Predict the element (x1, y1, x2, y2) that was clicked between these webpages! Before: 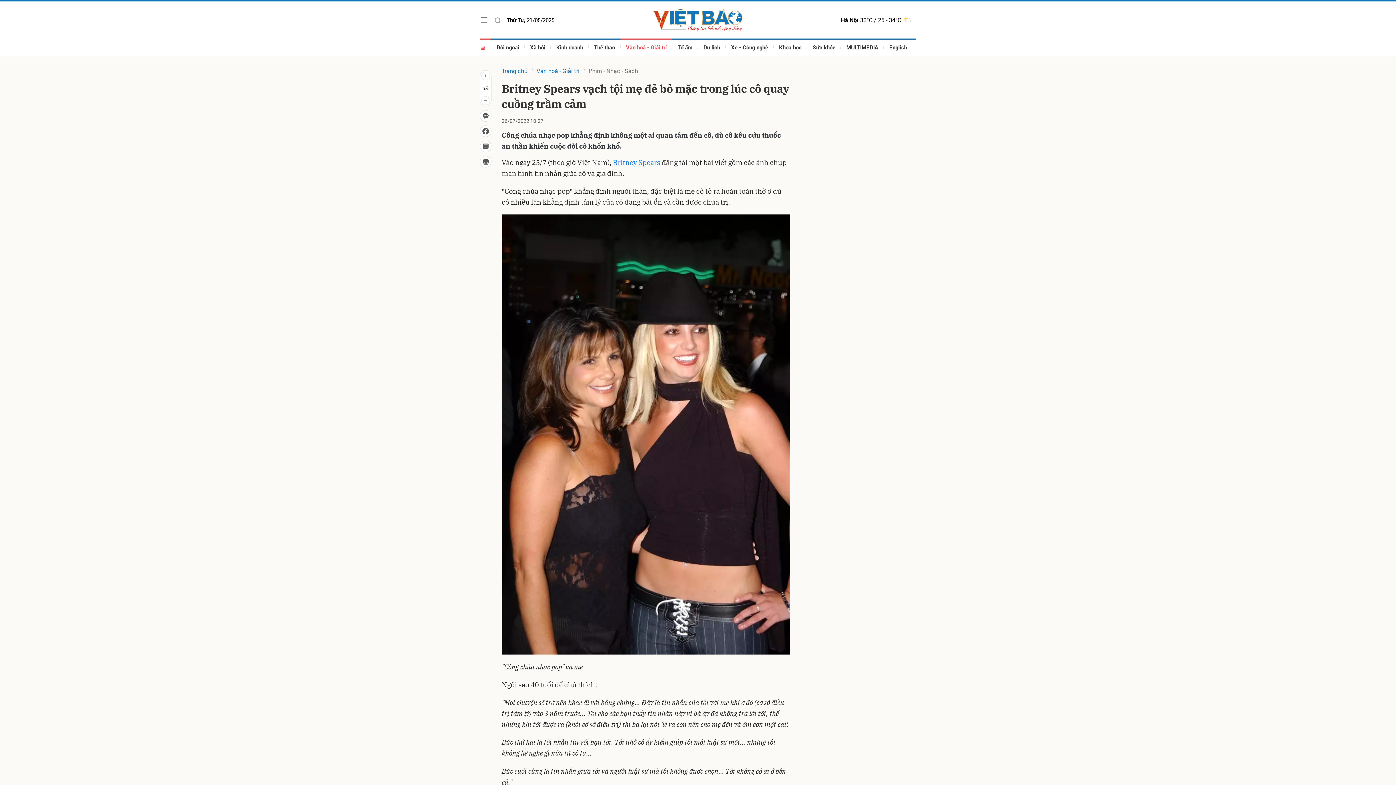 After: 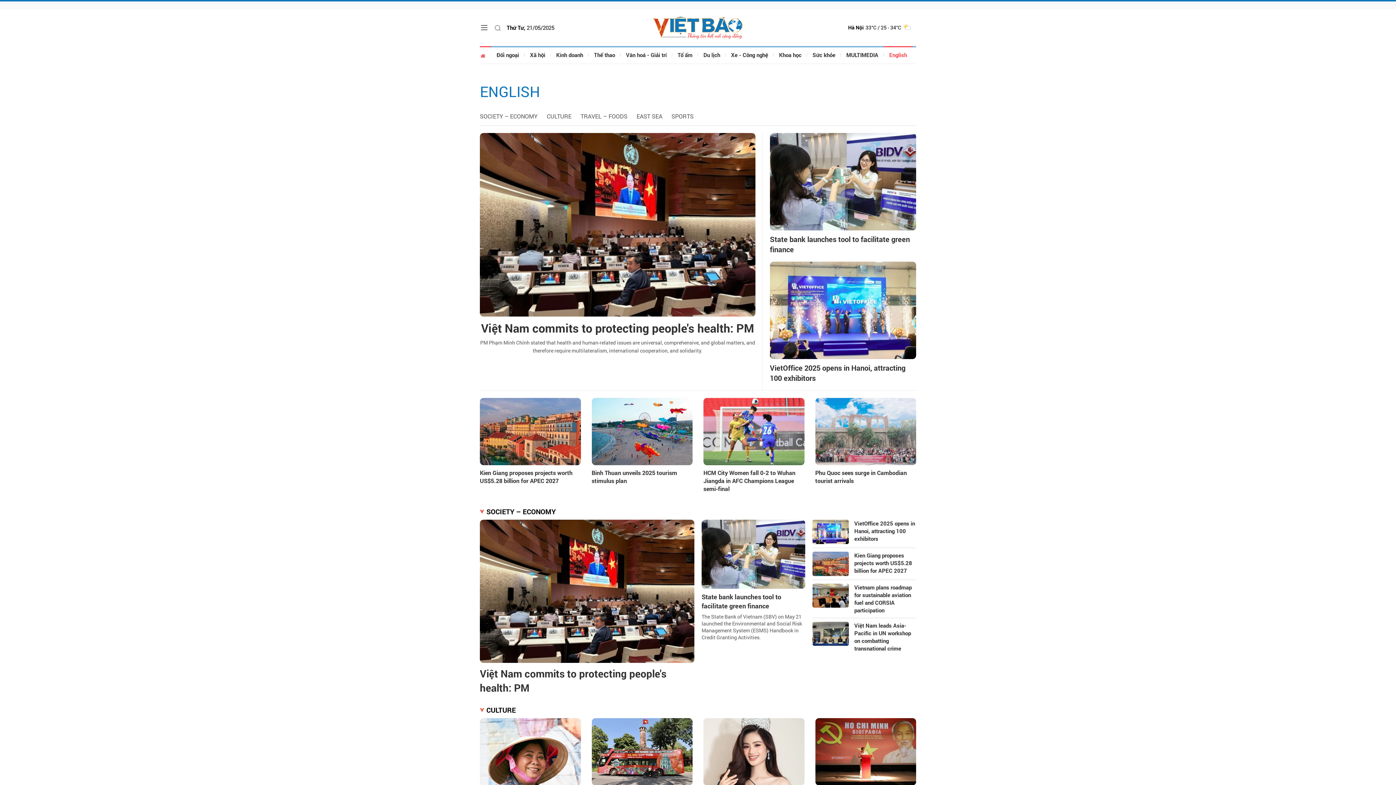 Action: label: English bbox: (884, 38, 912, 56)